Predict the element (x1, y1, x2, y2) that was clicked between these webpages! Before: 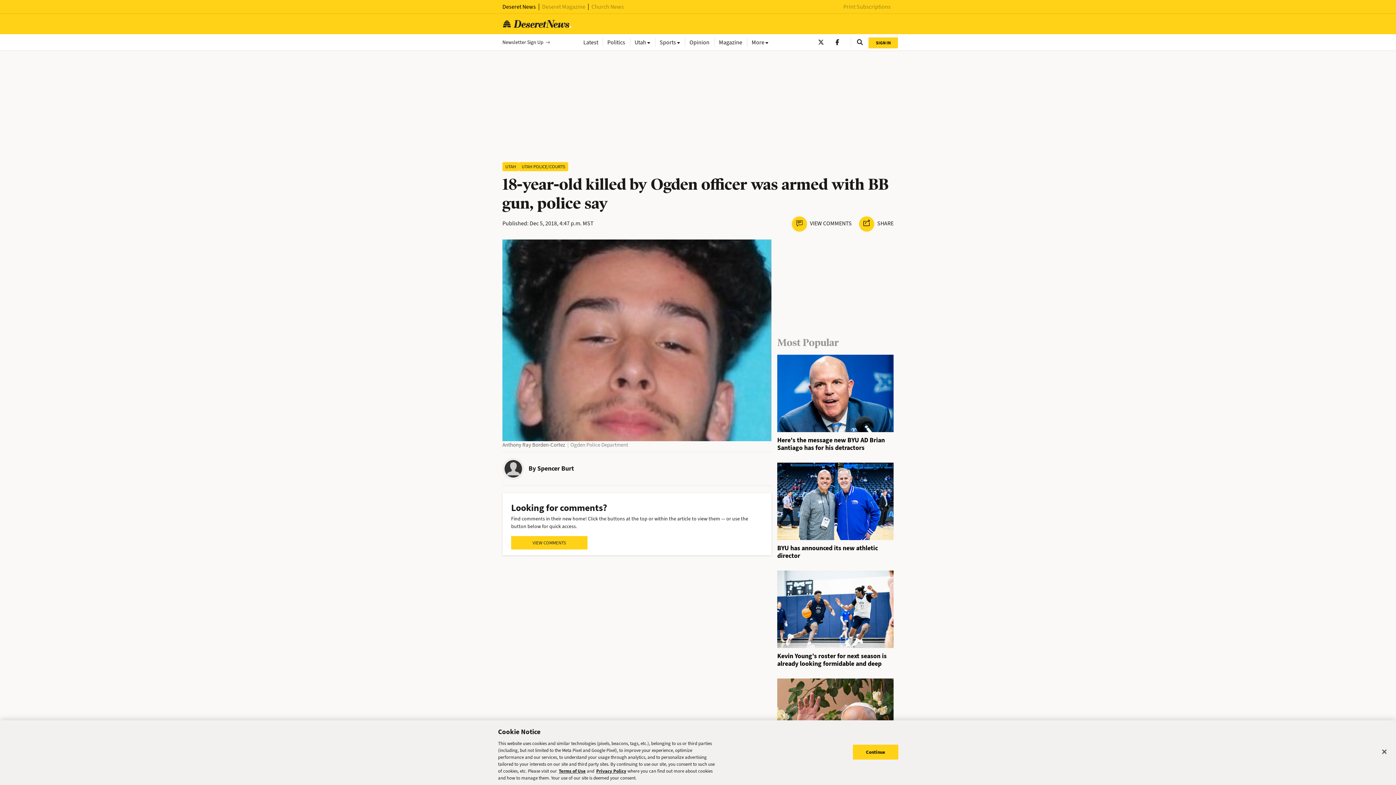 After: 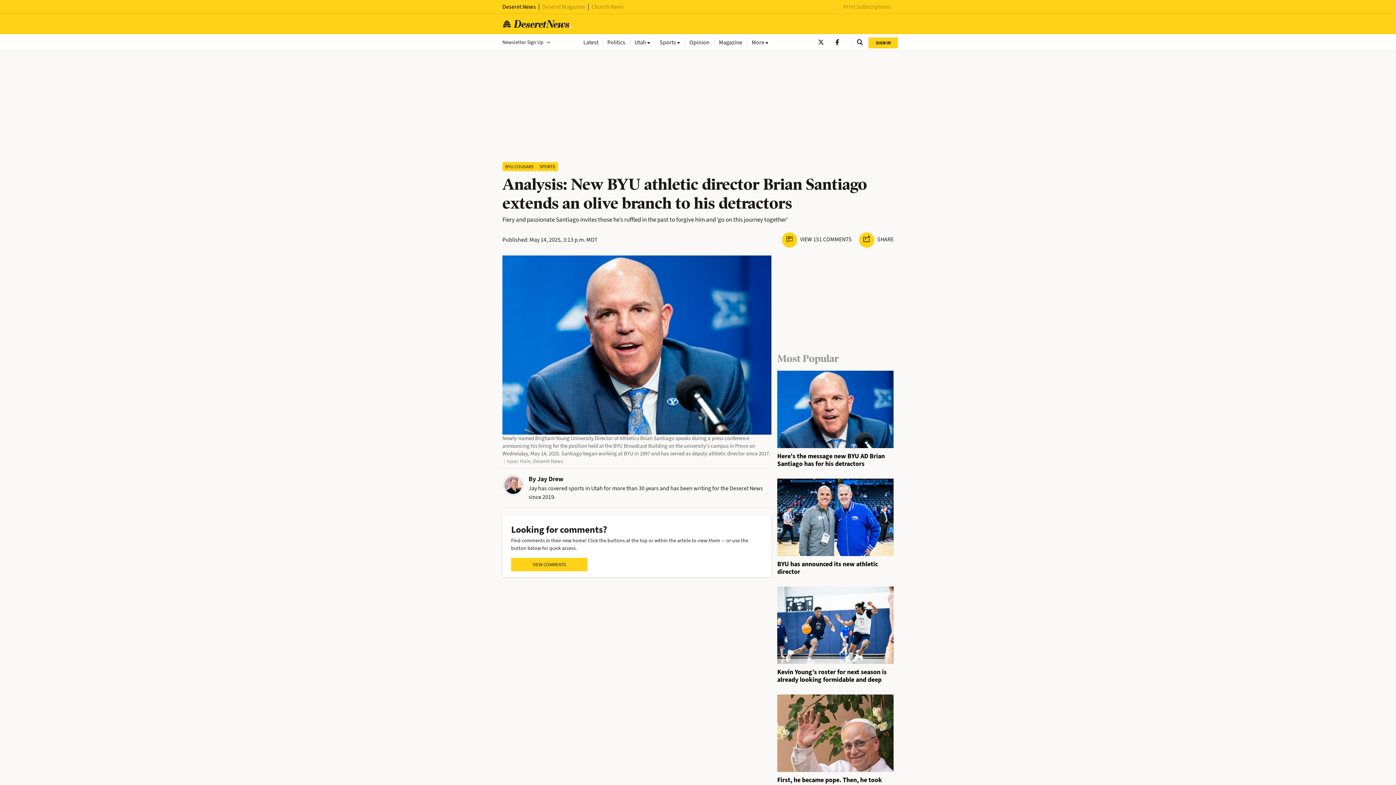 Action: label: Here's the message new BYU AD Brian Santiago has for his detractors bbox: (777, 435, 885, 452)